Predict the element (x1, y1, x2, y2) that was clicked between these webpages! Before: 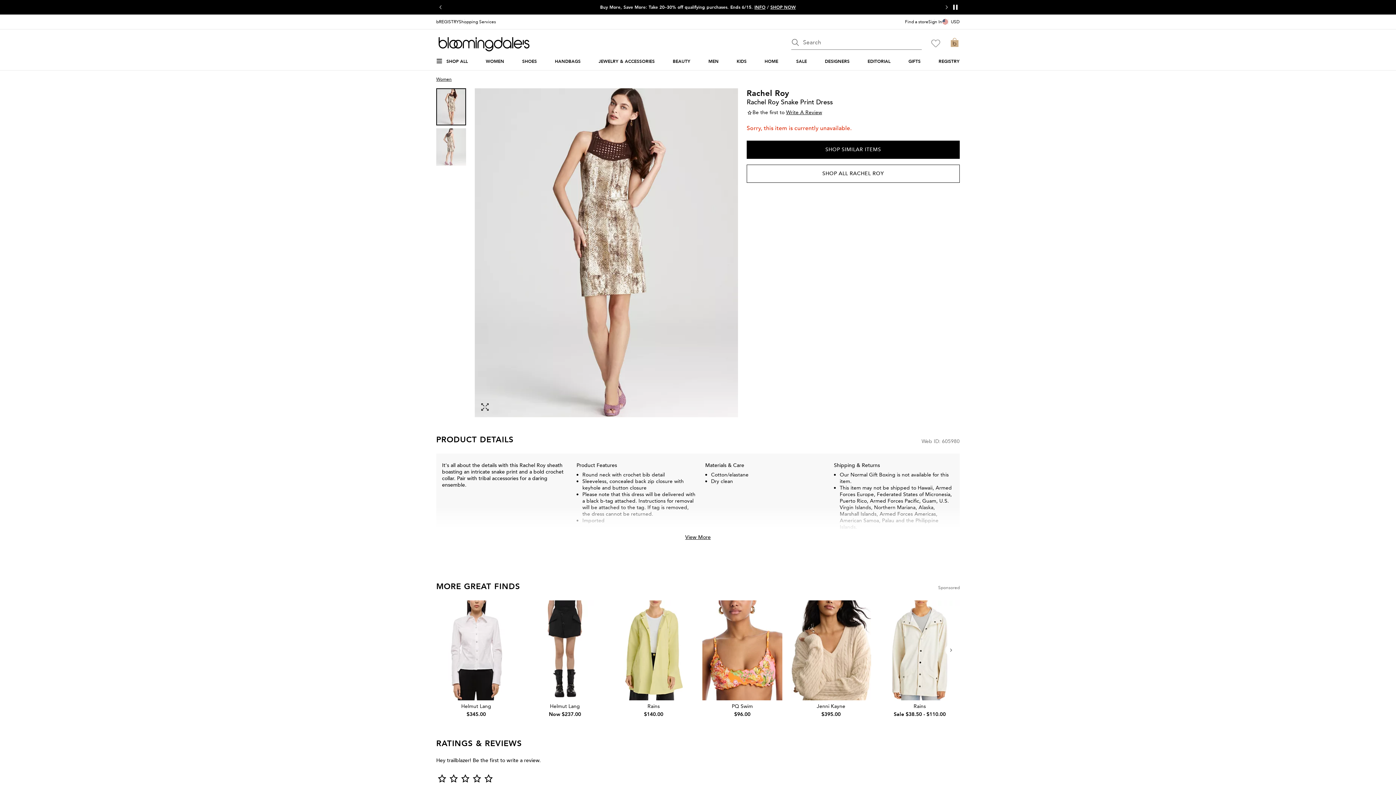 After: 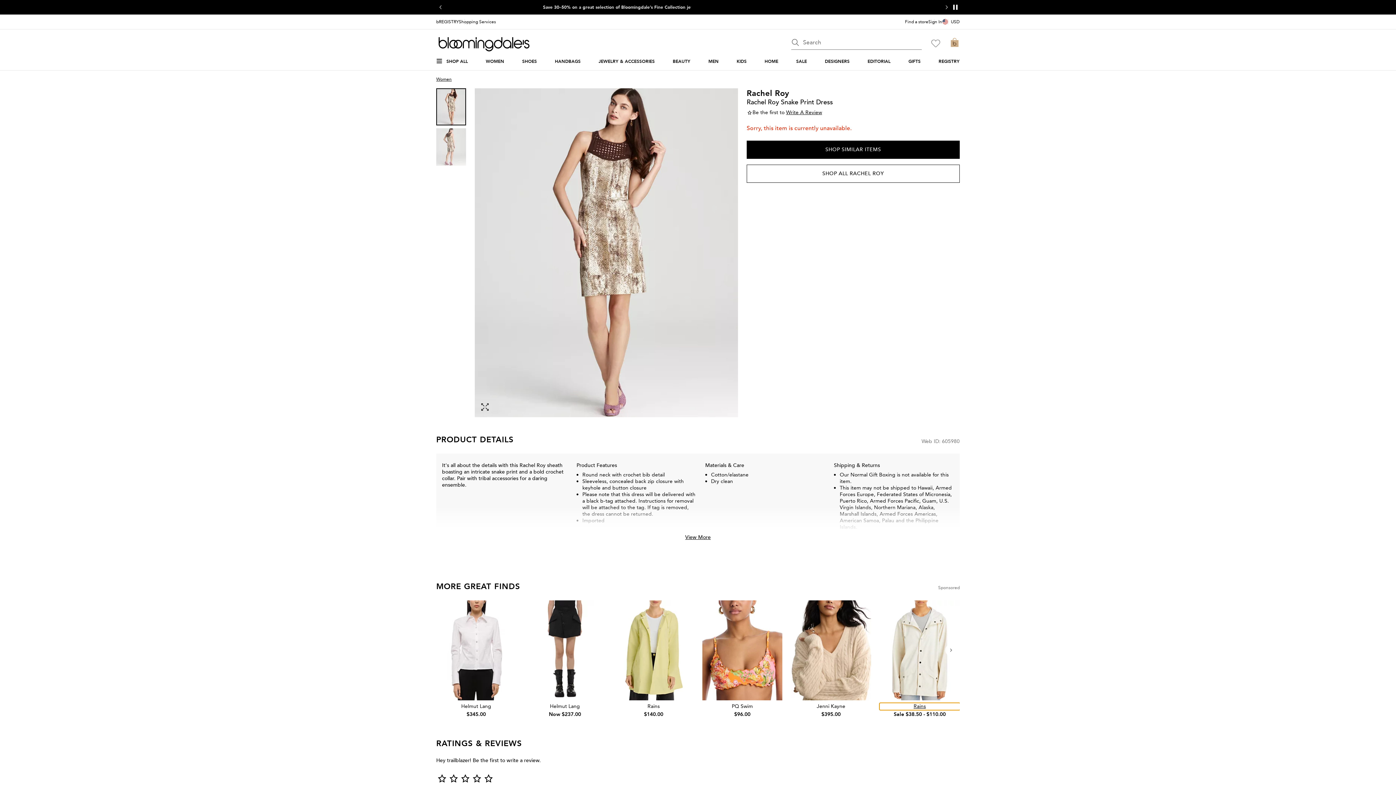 Action: label: Rains bbox: (880, 703, 960, 710)